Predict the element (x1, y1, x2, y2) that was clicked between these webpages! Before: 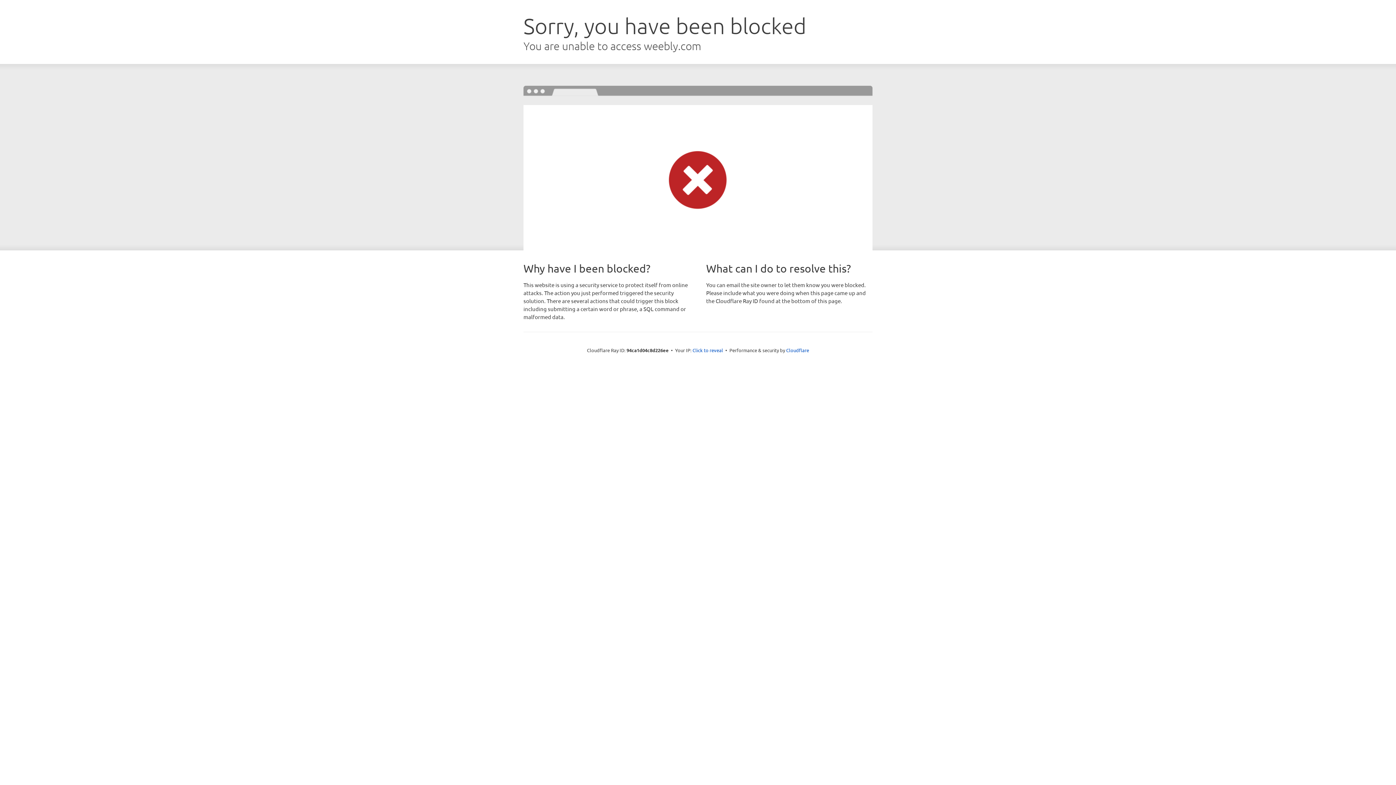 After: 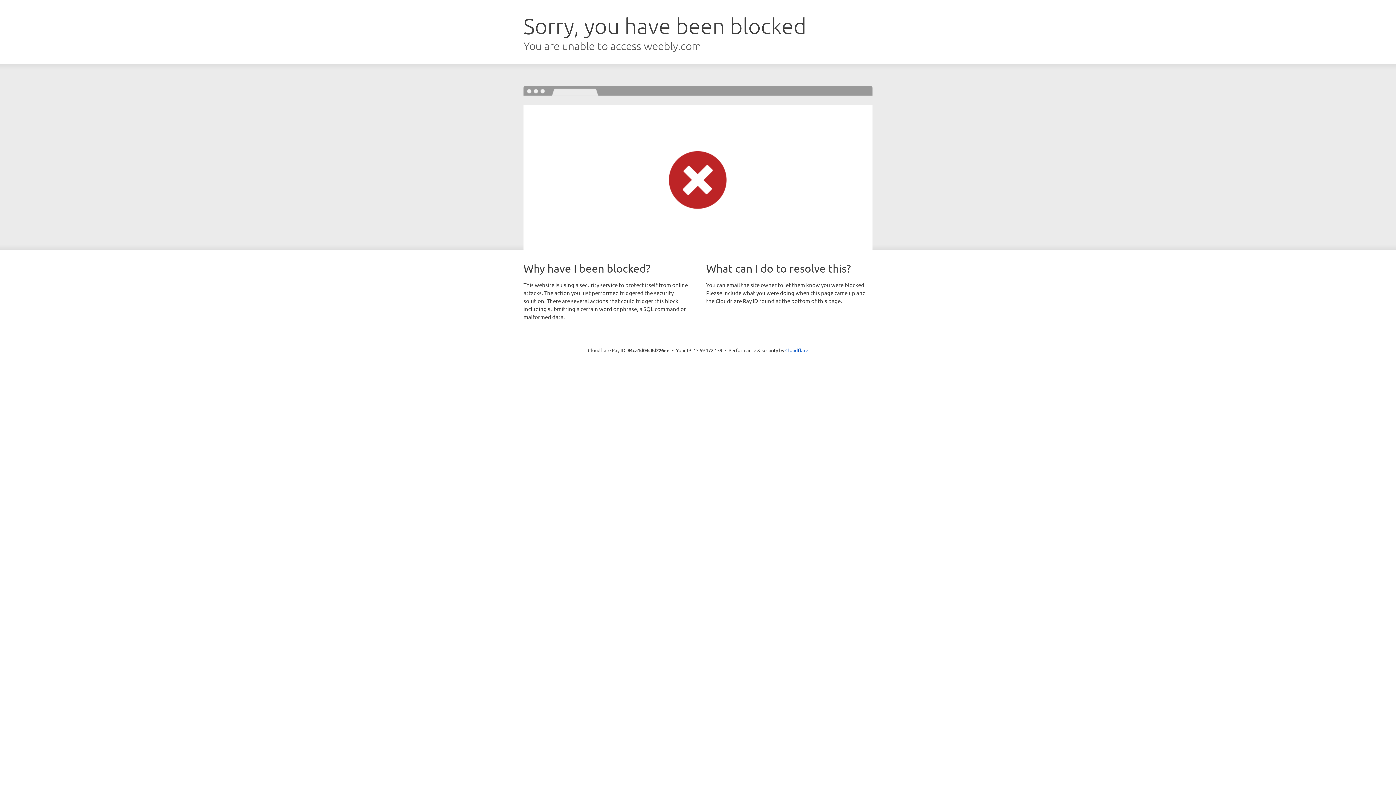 Action: bbox: (692, 346, 723, 353) label: Click to reveal